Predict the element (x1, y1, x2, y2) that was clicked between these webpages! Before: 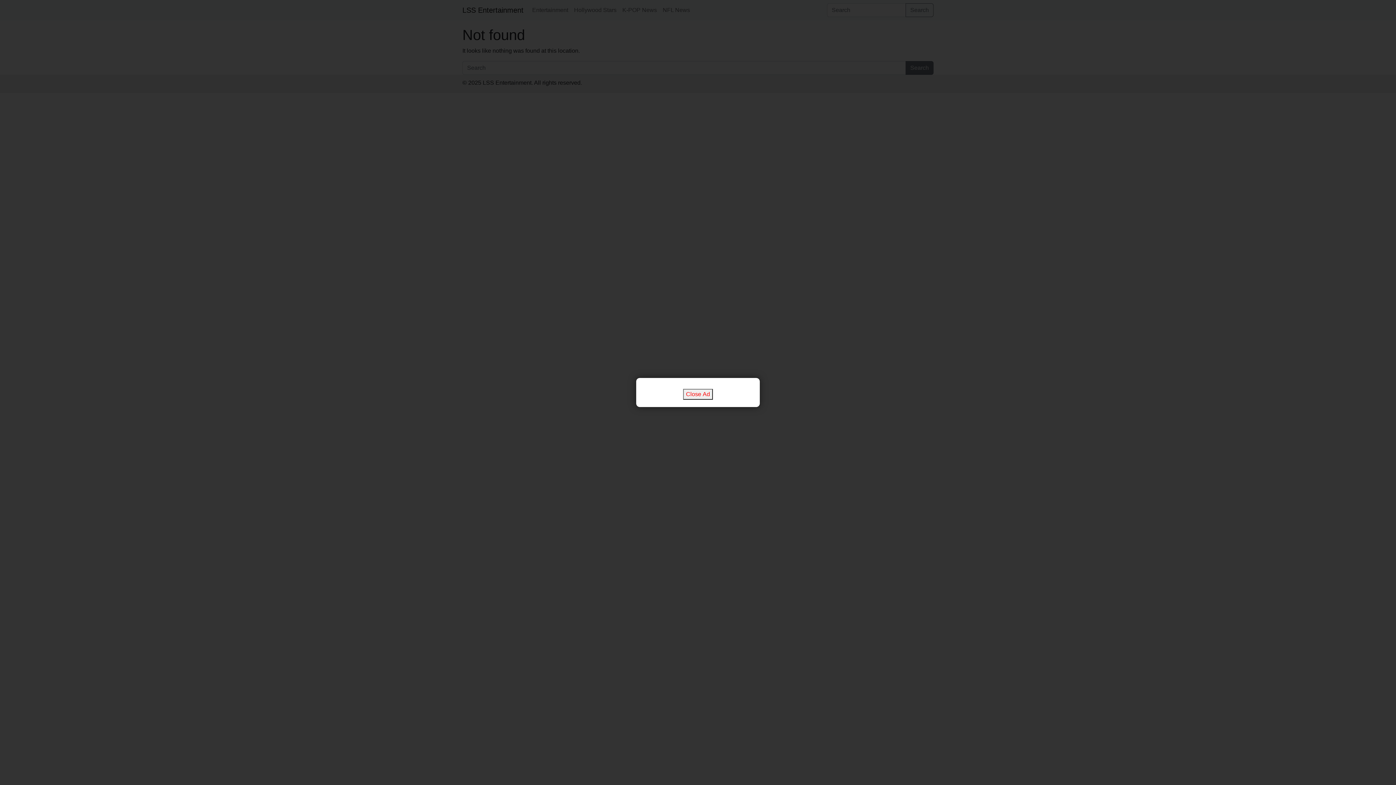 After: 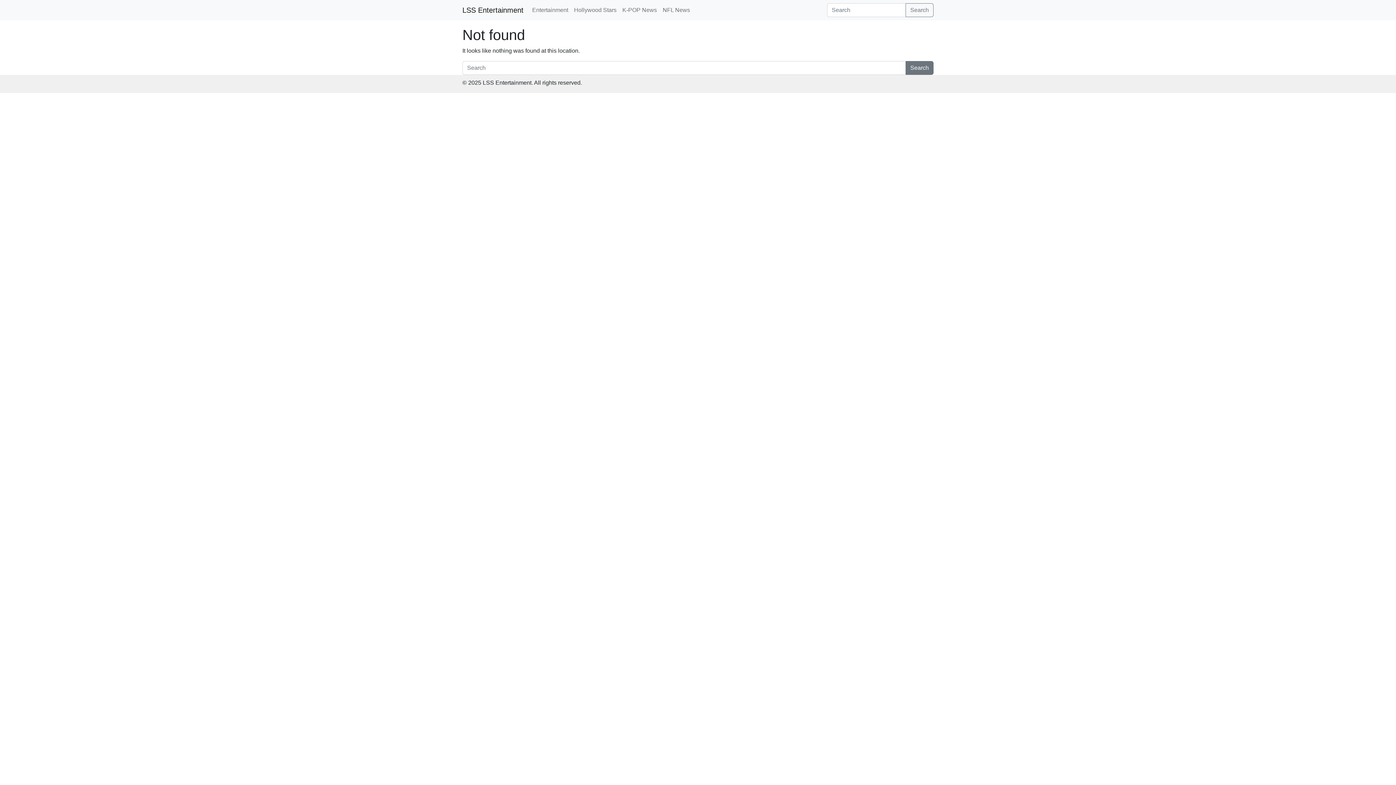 Action: label: Close Ad bbox: (683, 389, 713, 400)